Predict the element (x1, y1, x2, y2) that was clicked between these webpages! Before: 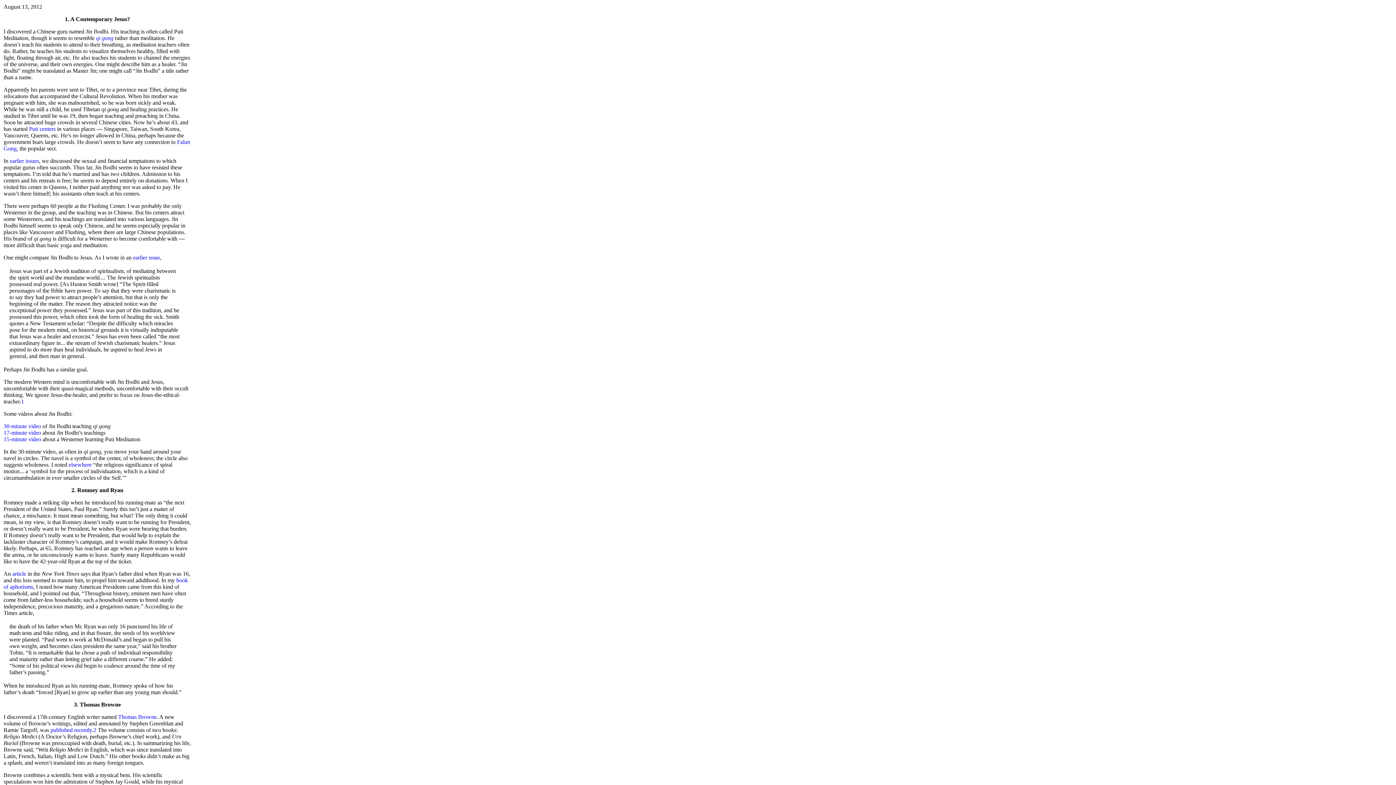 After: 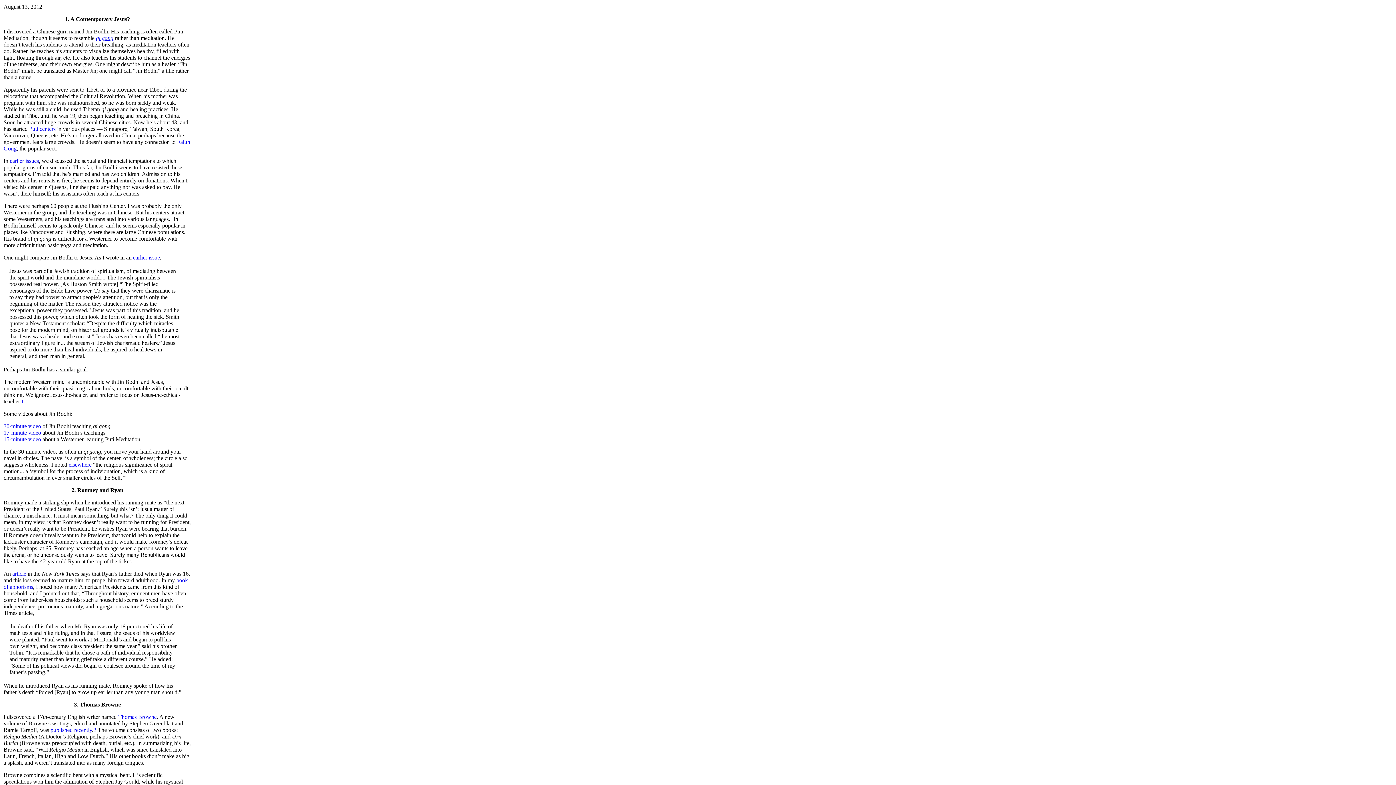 Action: bbox: (96, 34, 113, 41) label: qi gong